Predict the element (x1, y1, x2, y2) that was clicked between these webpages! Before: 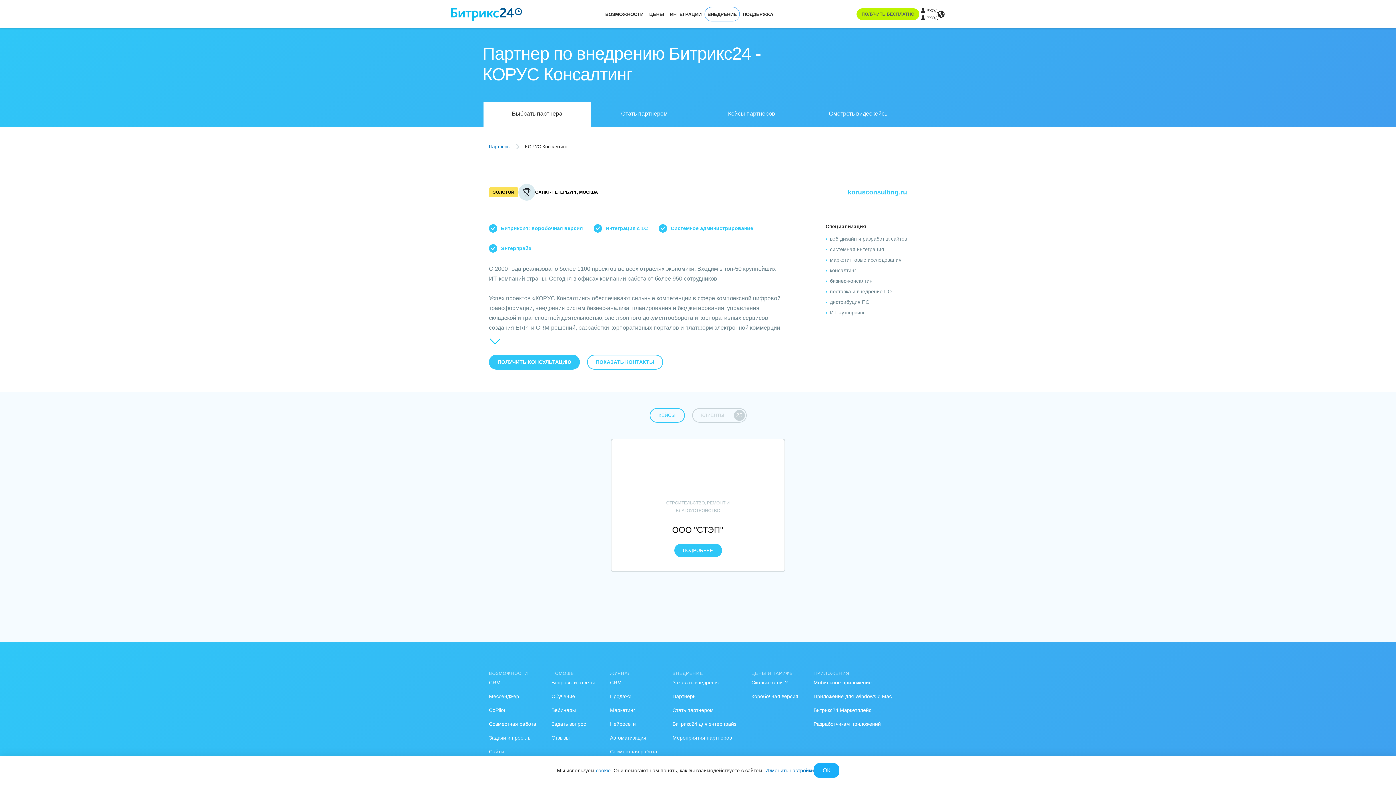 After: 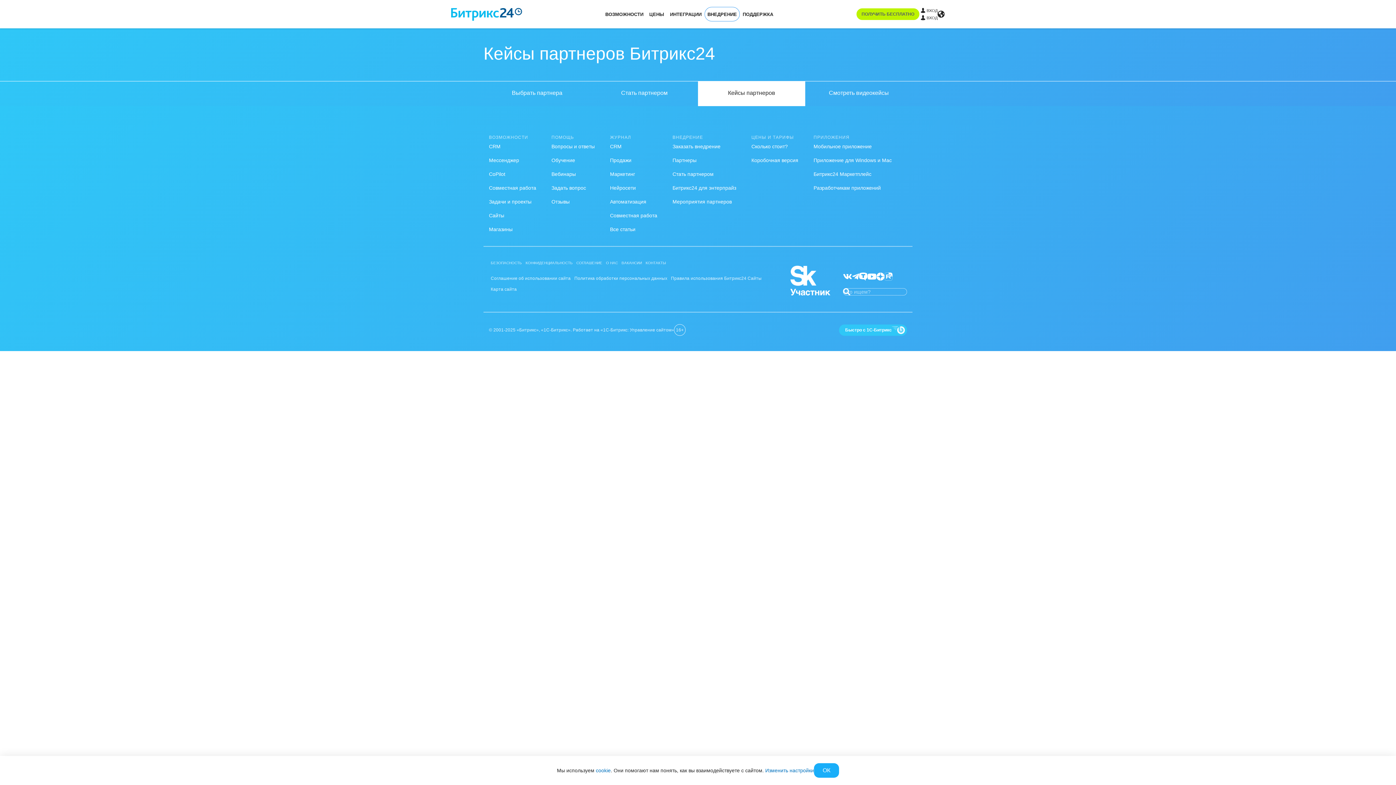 Action: bbox: (698, 102, 805, 126) label: Кейсы партнеров